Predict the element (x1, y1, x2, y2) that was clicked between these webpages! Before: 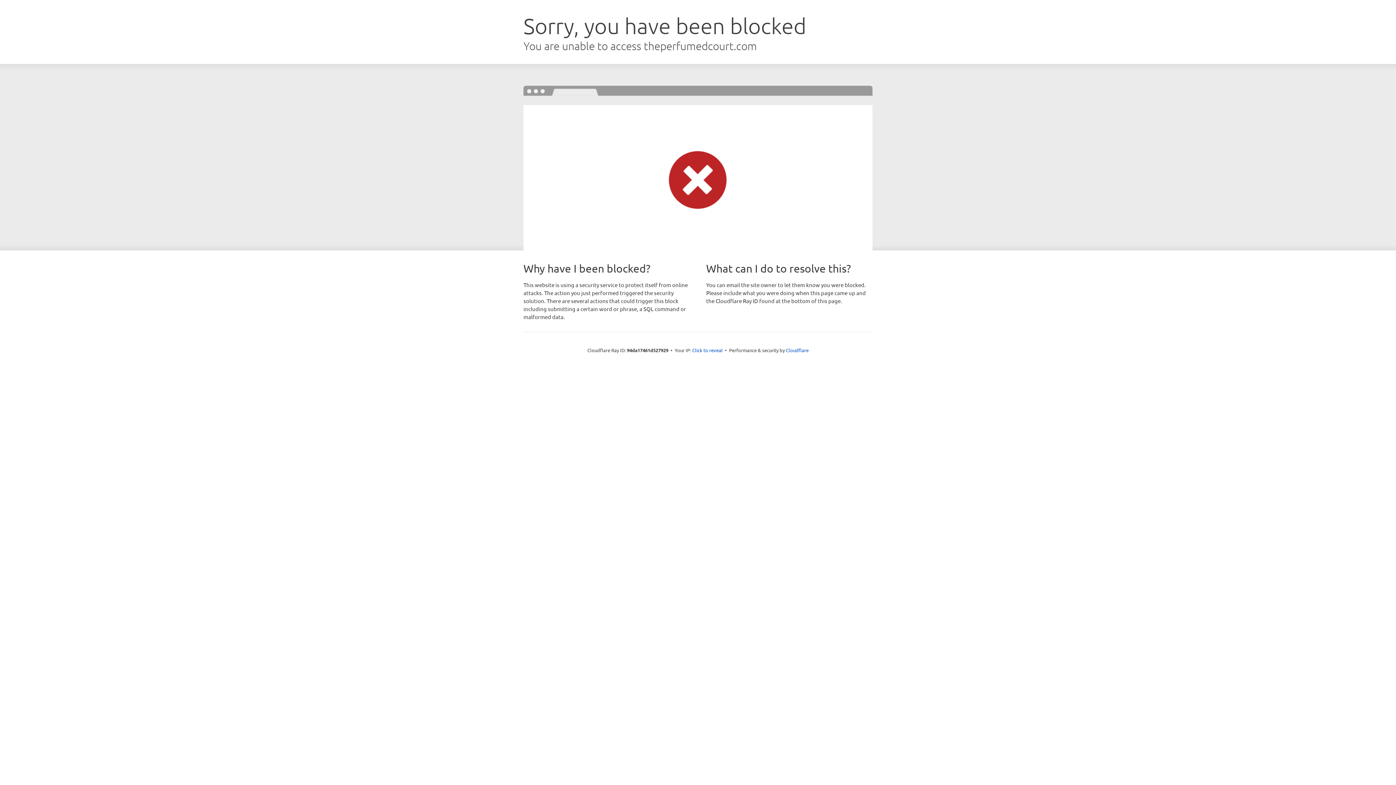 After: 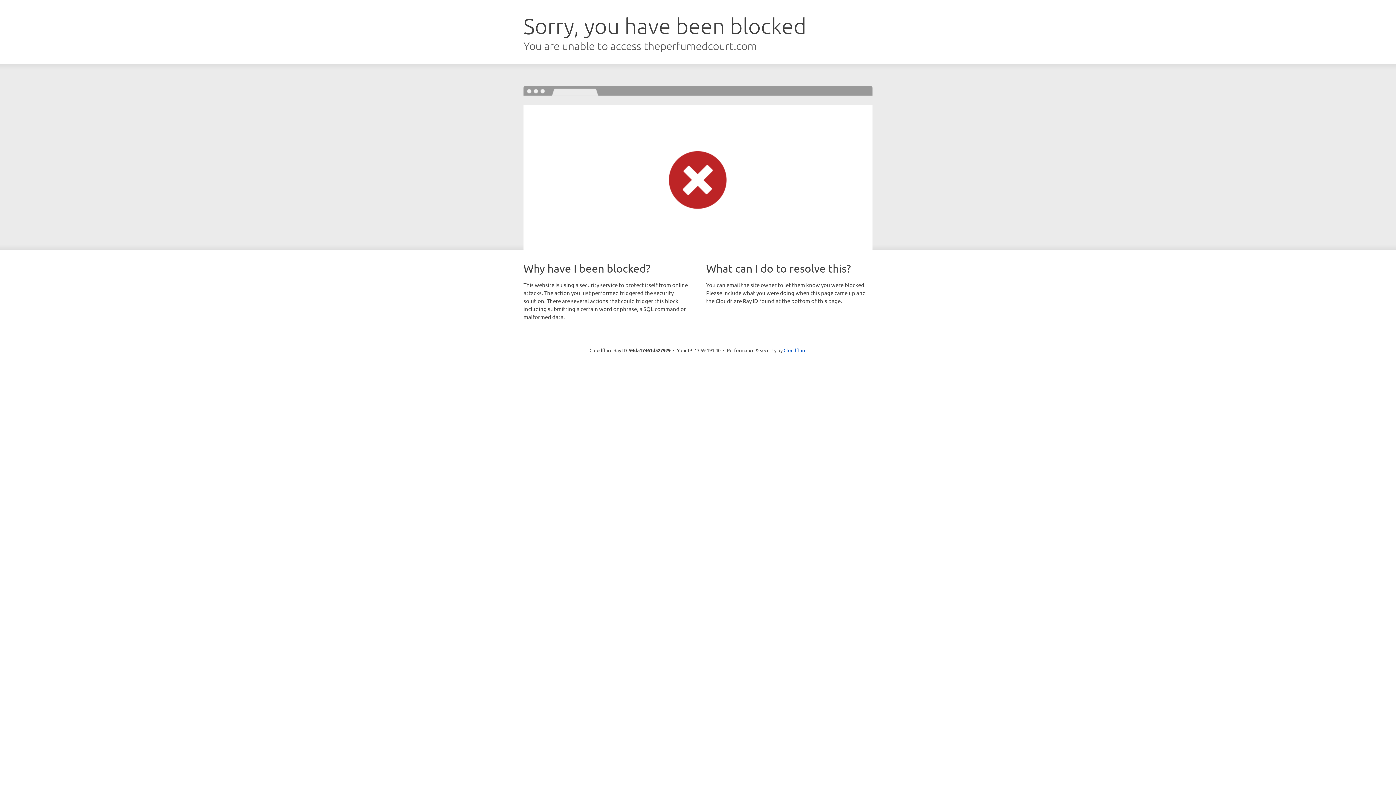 Action: bbox: (692, 346, 722, 353) label: Click to reveal